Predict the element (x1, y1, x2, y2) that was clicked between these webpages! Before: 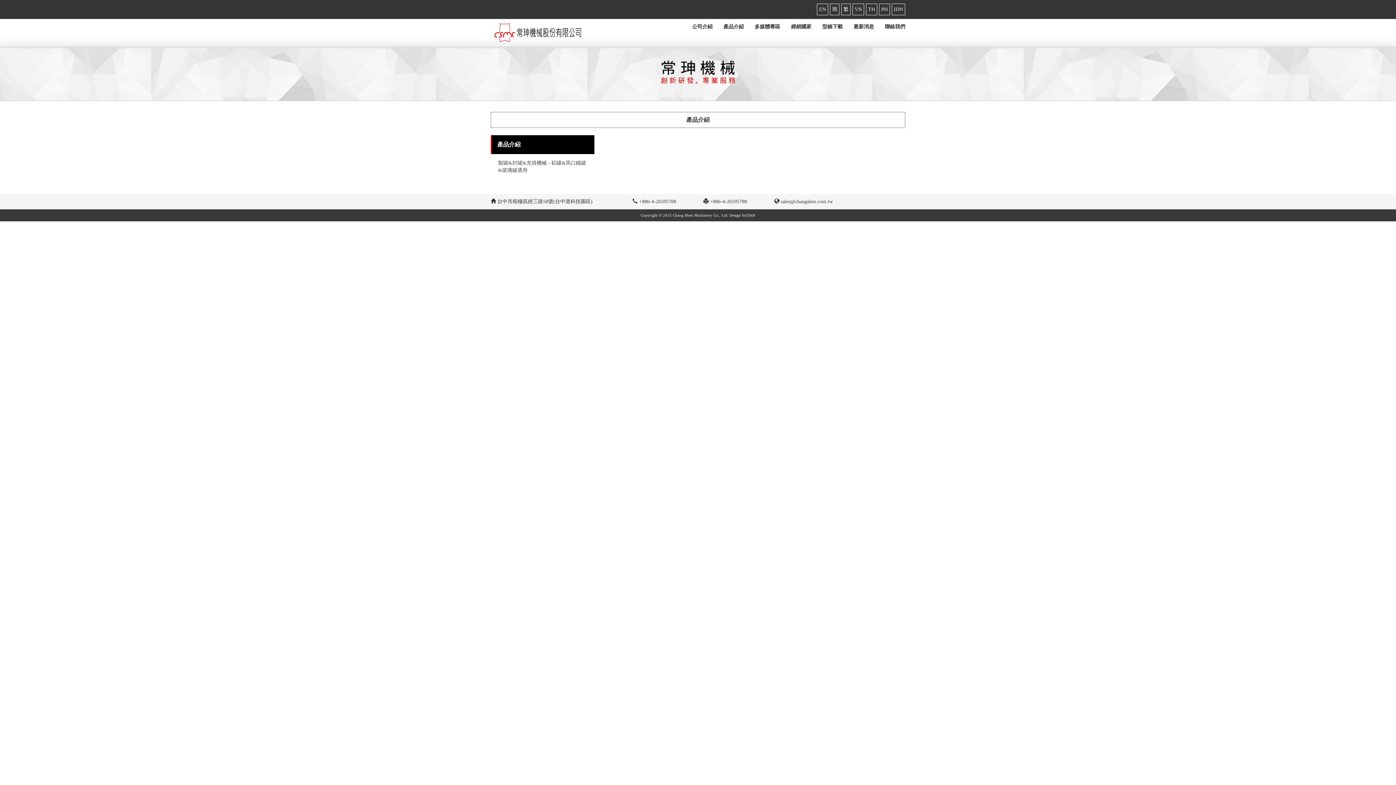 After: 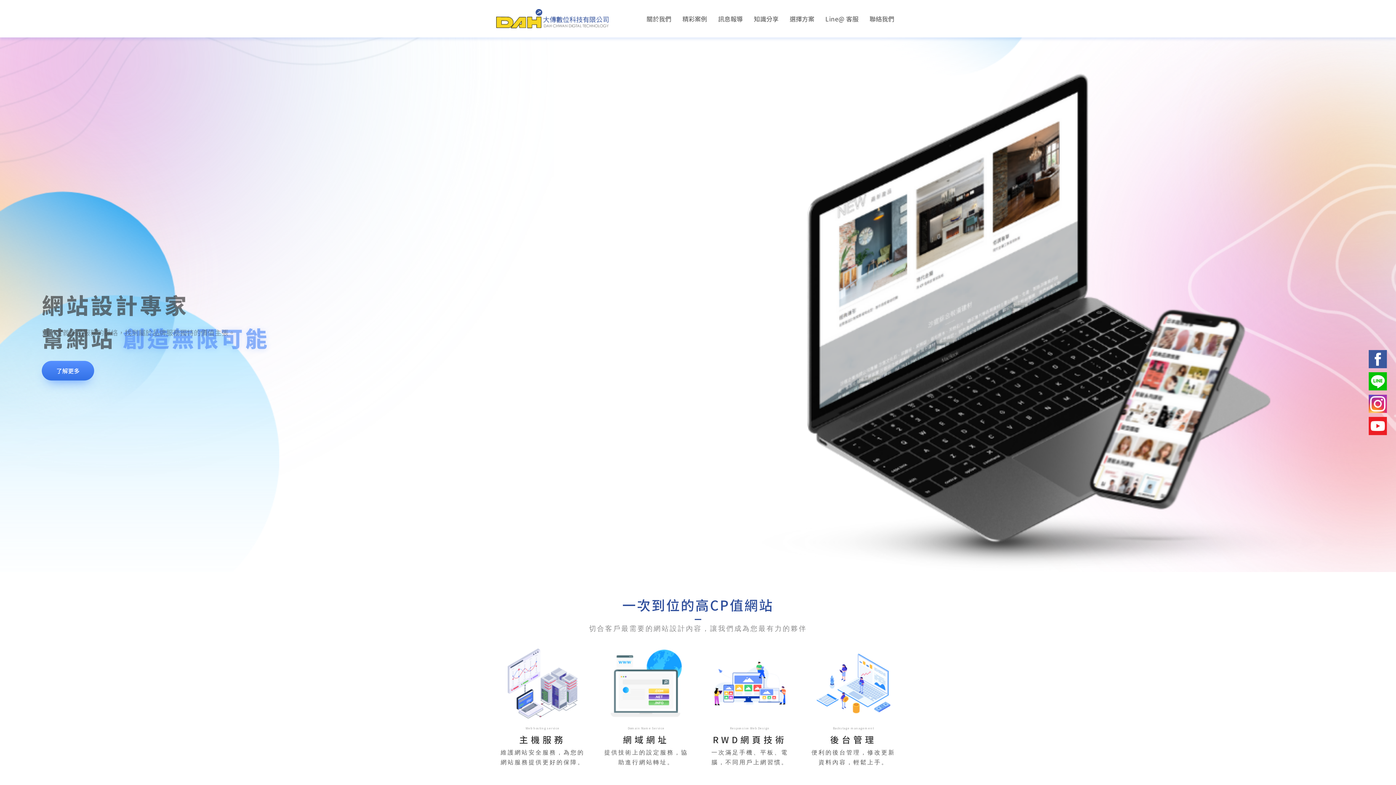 Action: bbox: (746, 213, 755, 217) label: DAH